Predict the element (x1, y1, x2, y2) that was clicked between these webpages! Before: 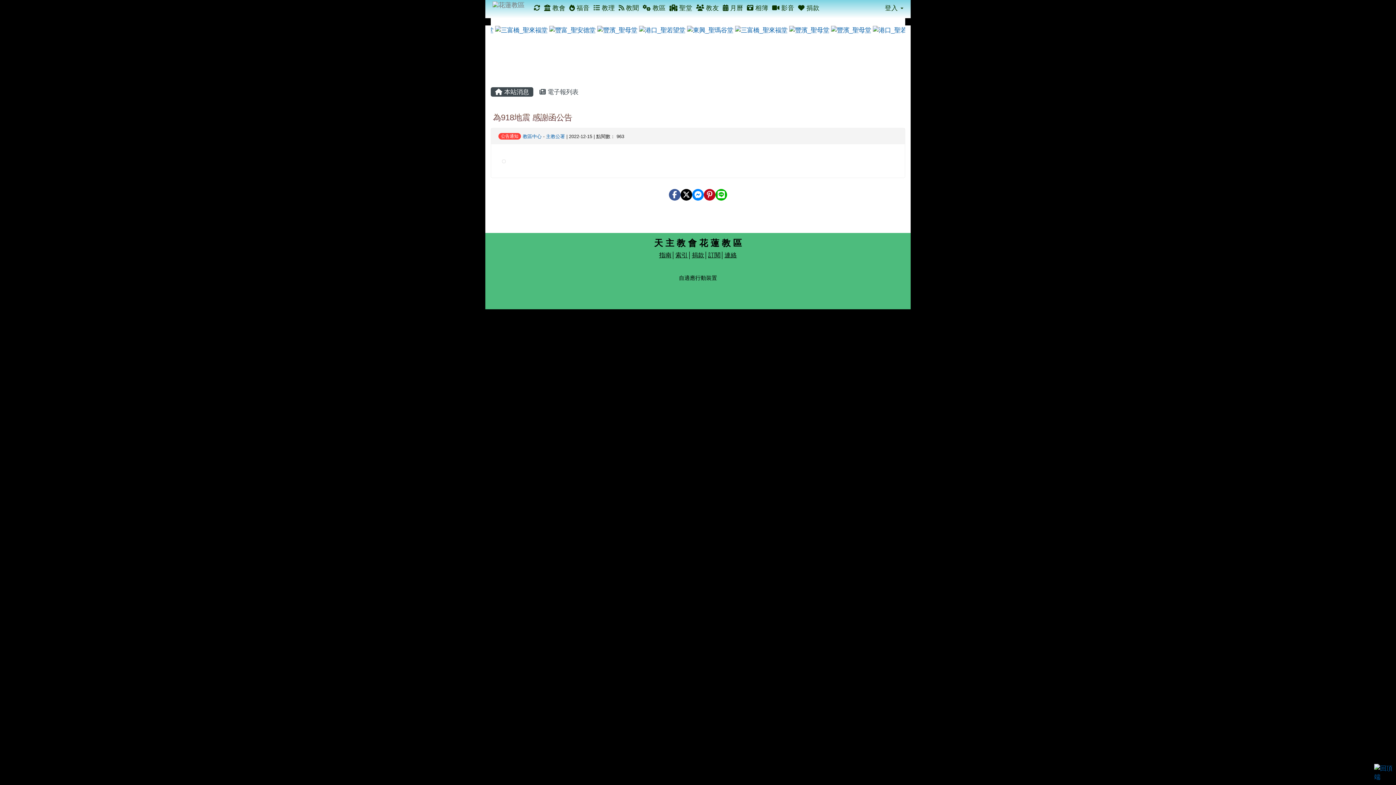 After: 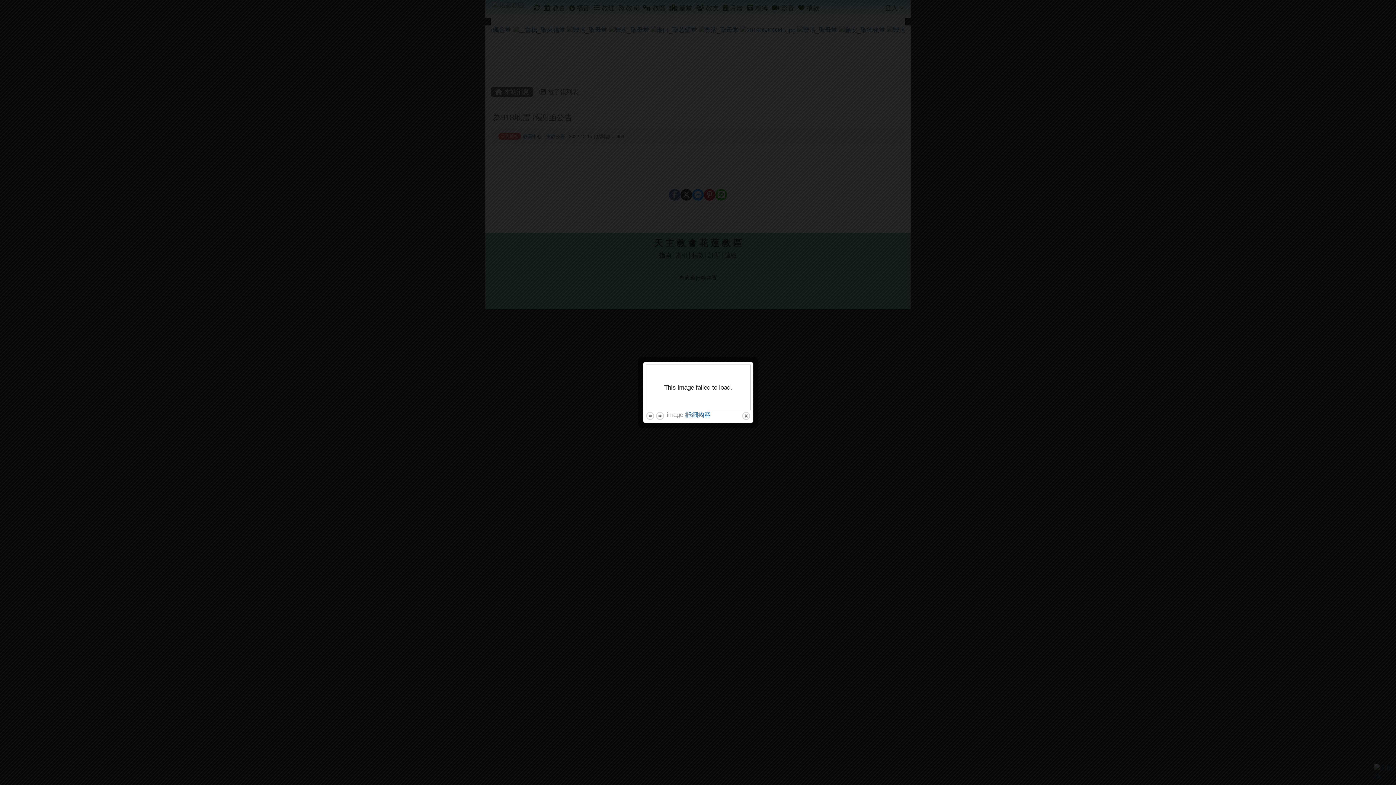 Action: bbox: (801, 26, 855, 33) label:  
photo-1425